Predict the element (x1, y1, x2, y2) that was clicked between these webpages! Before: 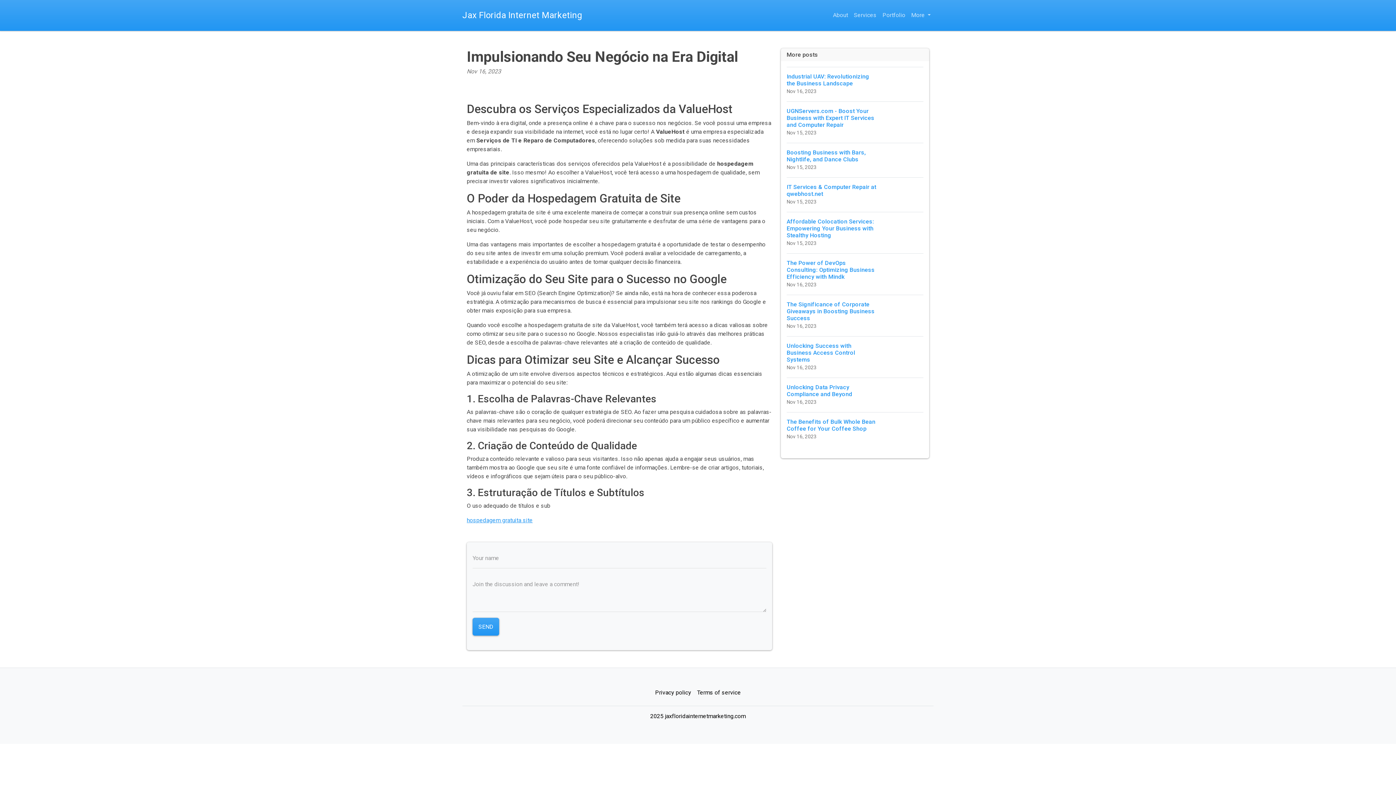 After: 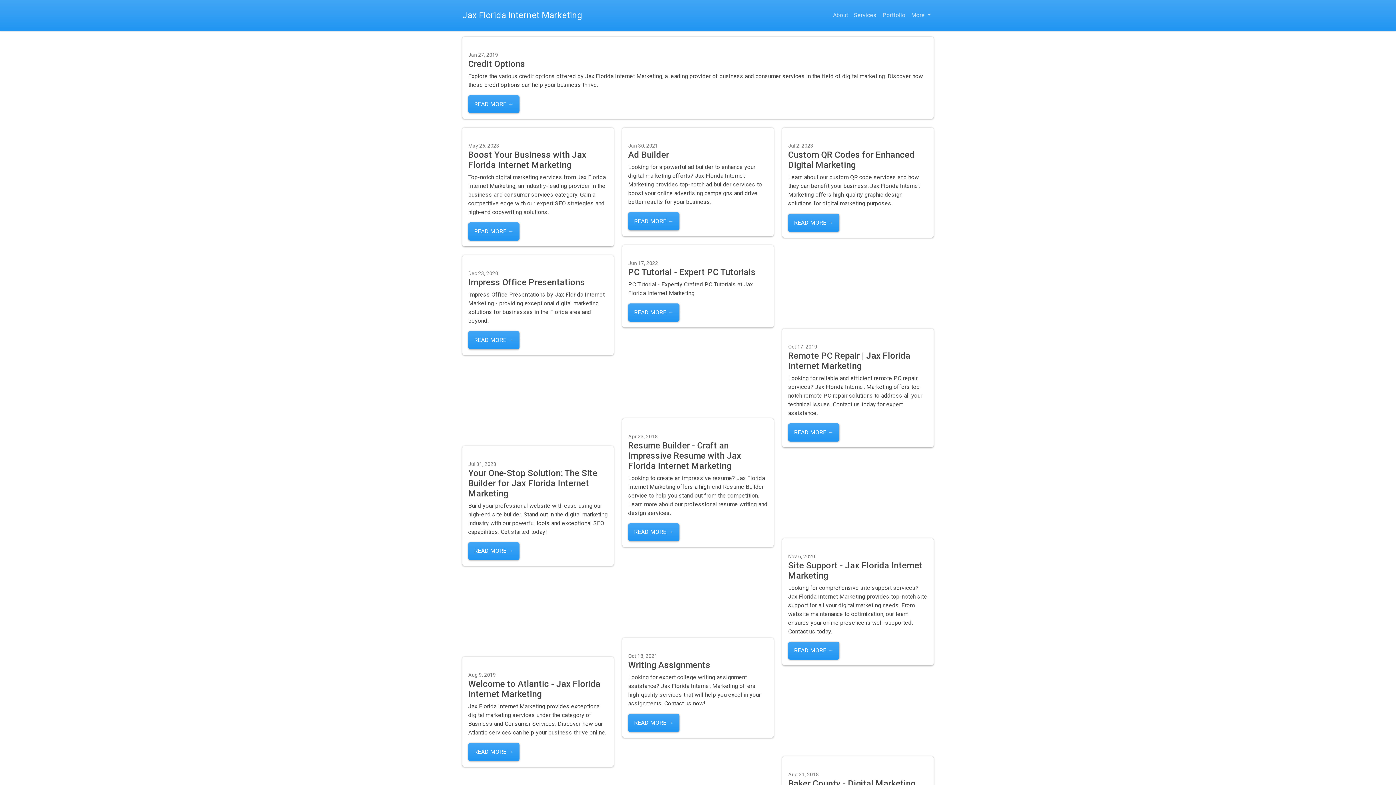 Action: label: Services bbox: (851, 5, 879, 25)